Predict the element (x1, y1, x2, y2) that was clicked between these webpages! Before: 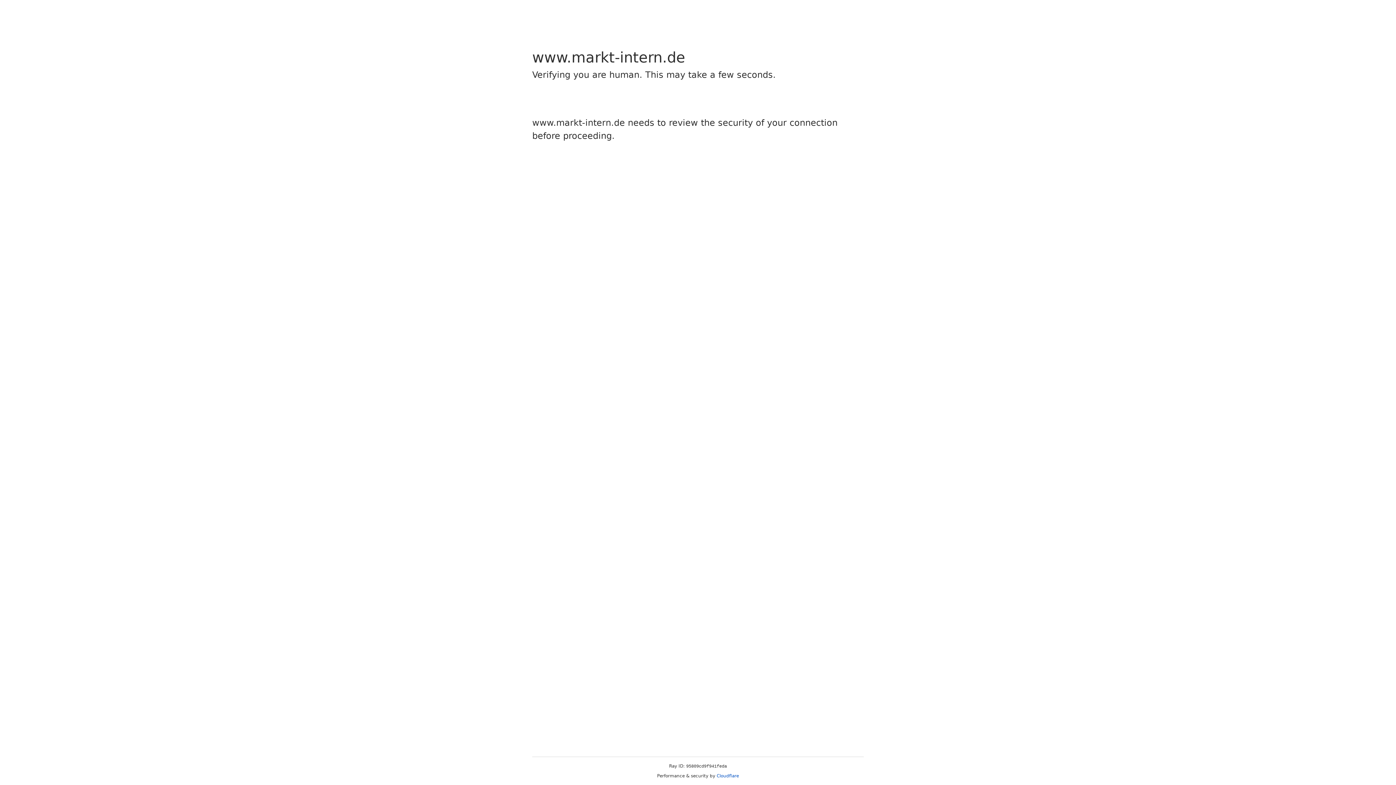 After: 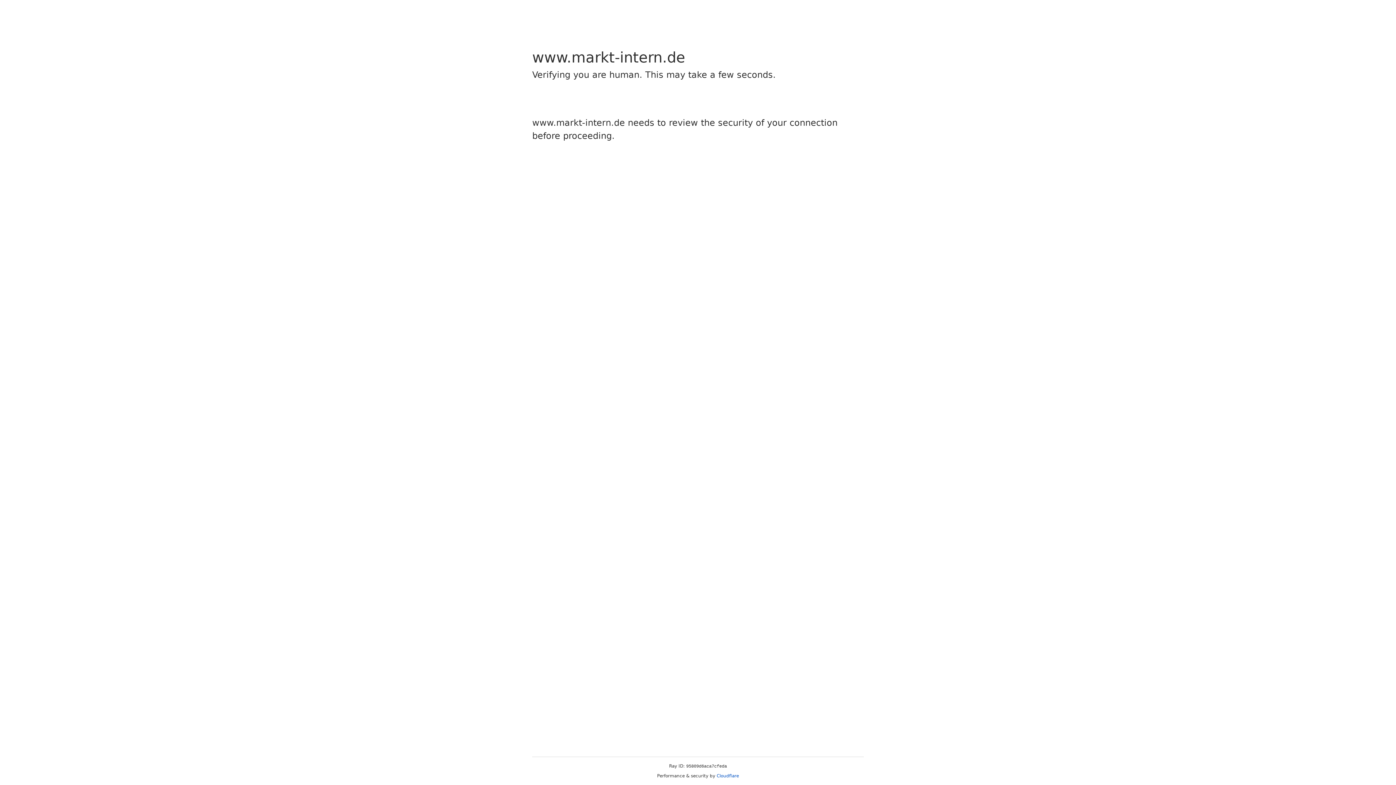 Action: bbox: (716, 773, 739, 778) label: Cloudflare